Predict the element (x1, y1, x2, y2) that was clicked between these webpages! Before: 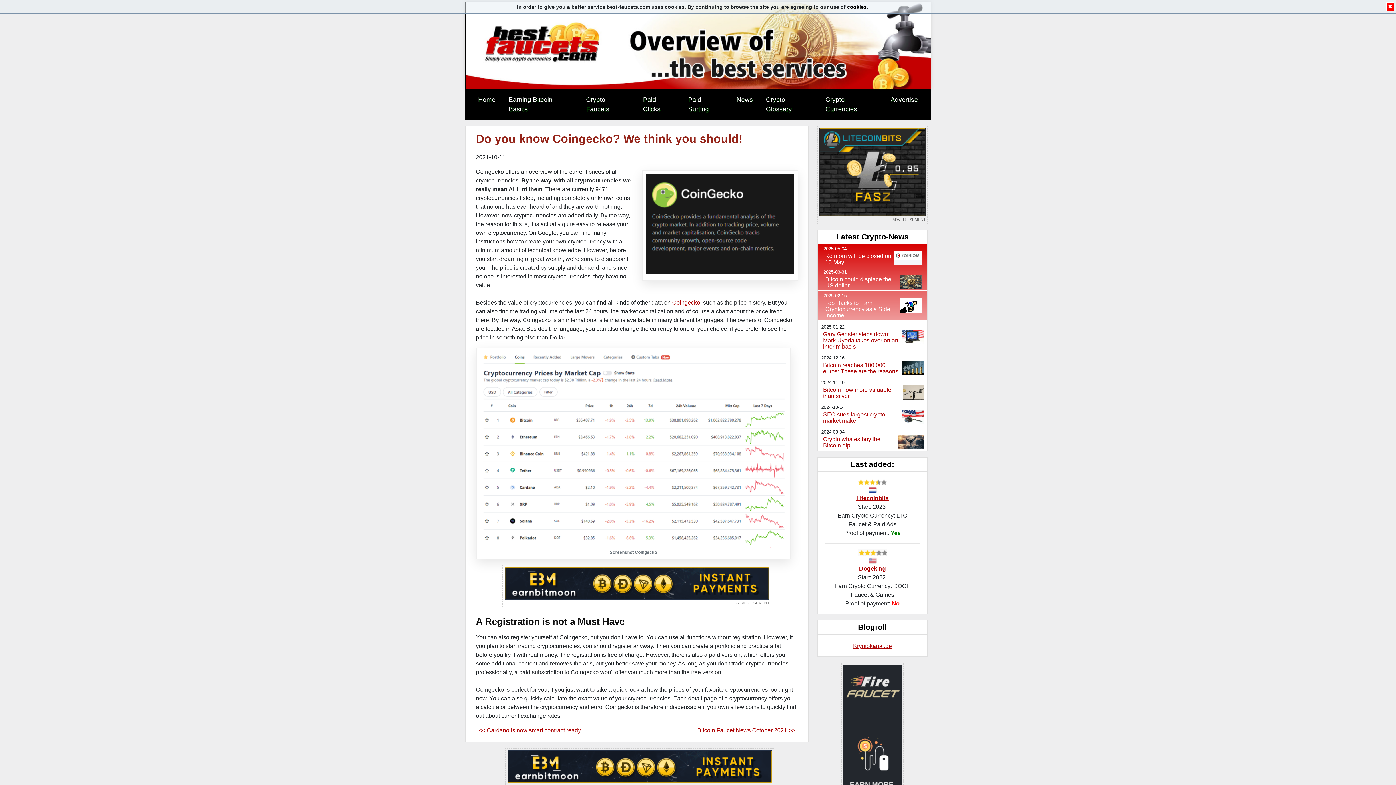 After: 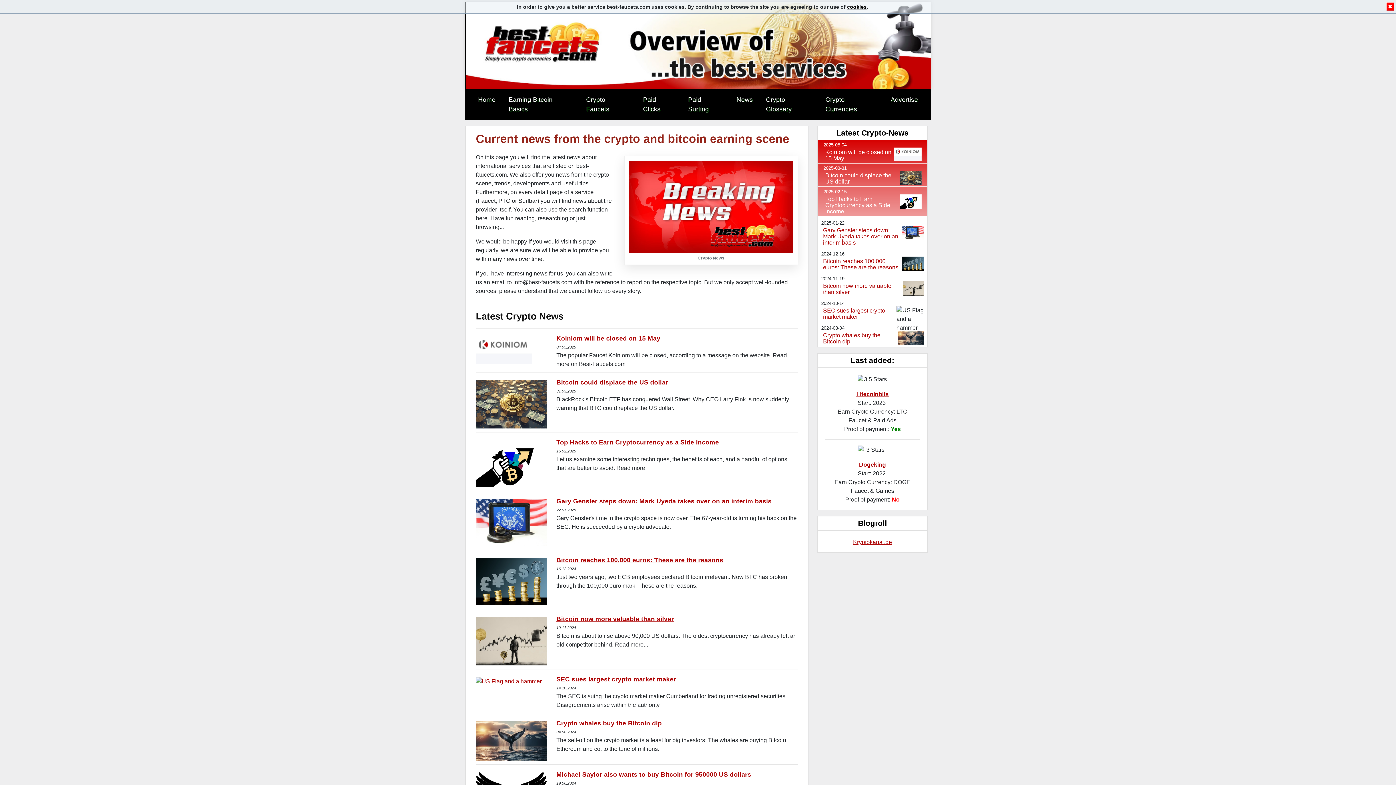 Action: label: News bbox: (733, 92, 755, 107)